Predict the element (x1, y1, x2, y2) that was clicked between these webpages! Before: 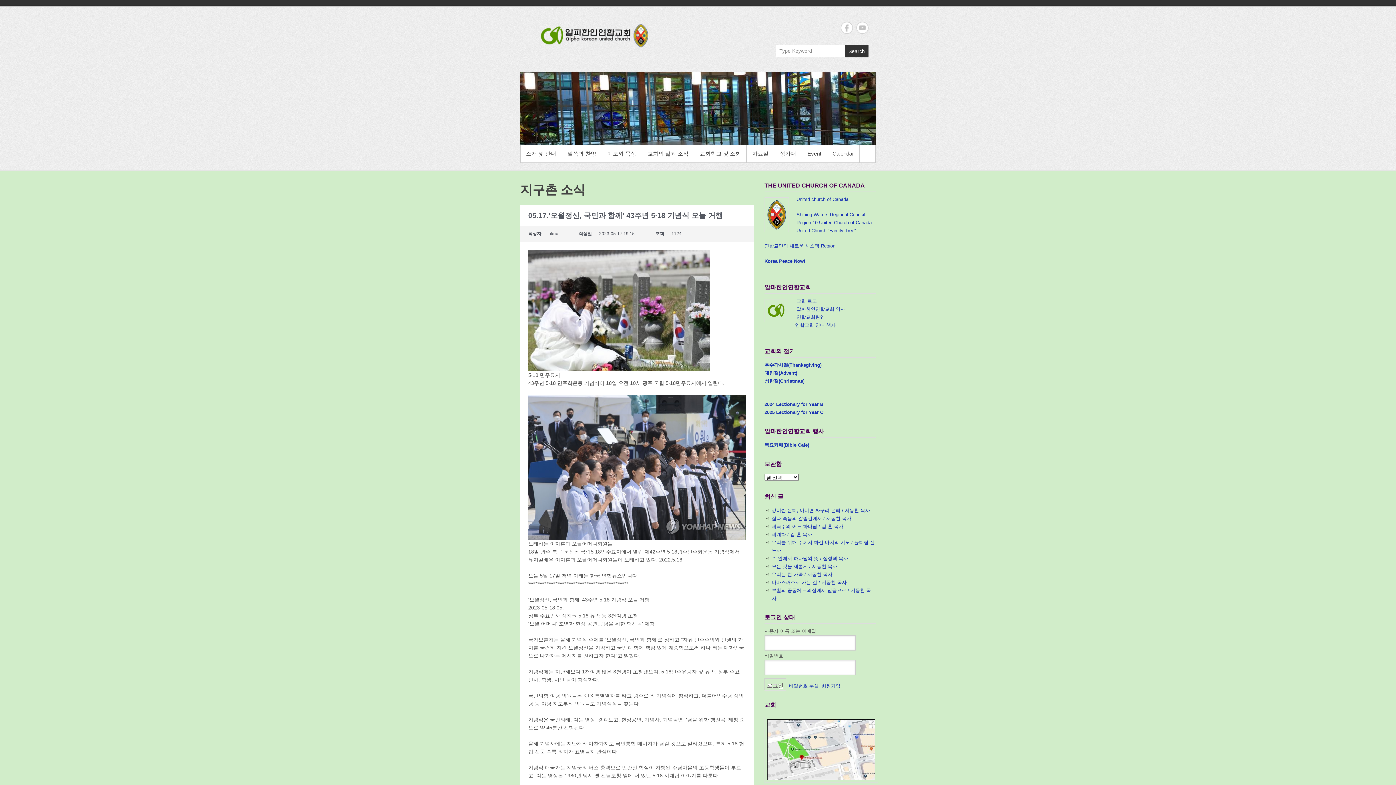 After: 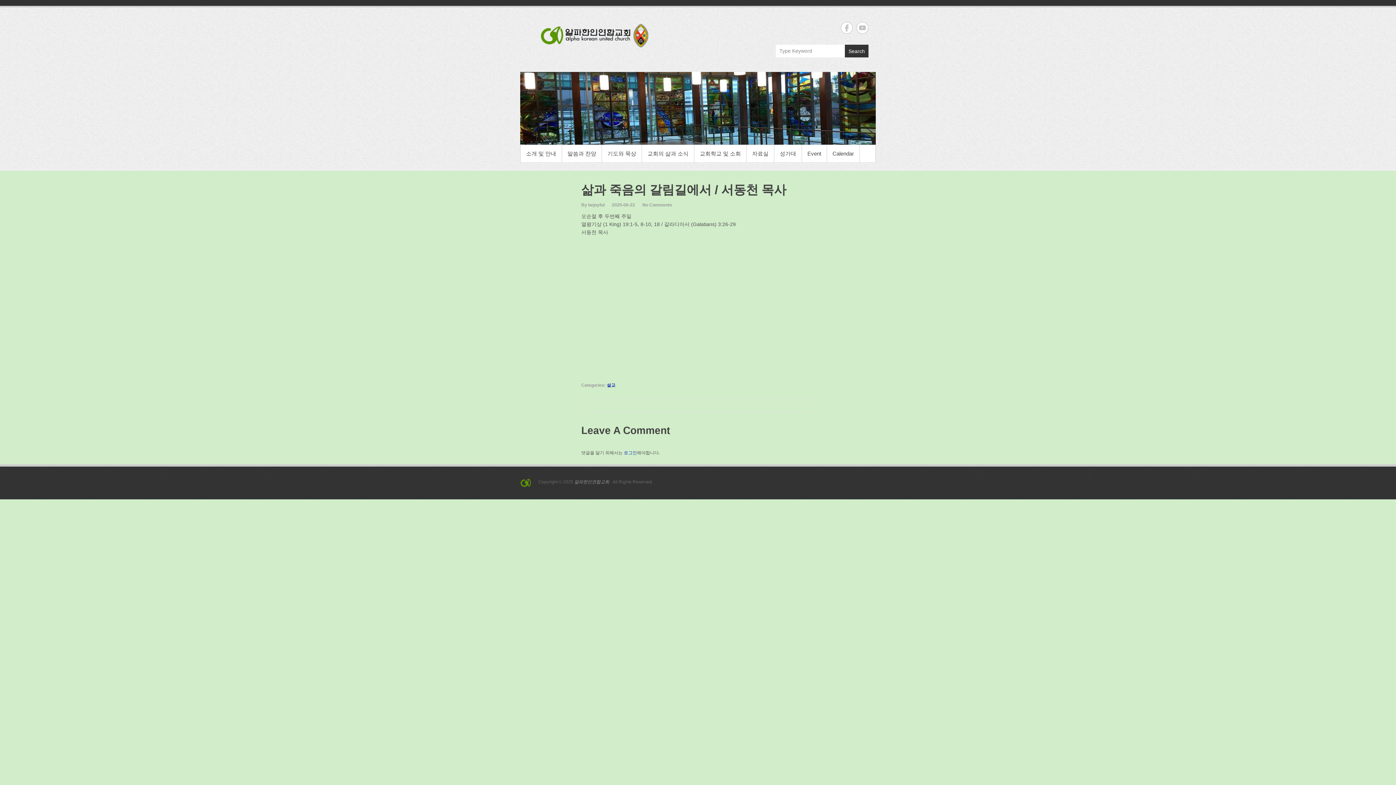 Action: label: 삶과 죽음의 갈림길에서 / 서동천 목사 bbox: (771, 516, 851, 521)